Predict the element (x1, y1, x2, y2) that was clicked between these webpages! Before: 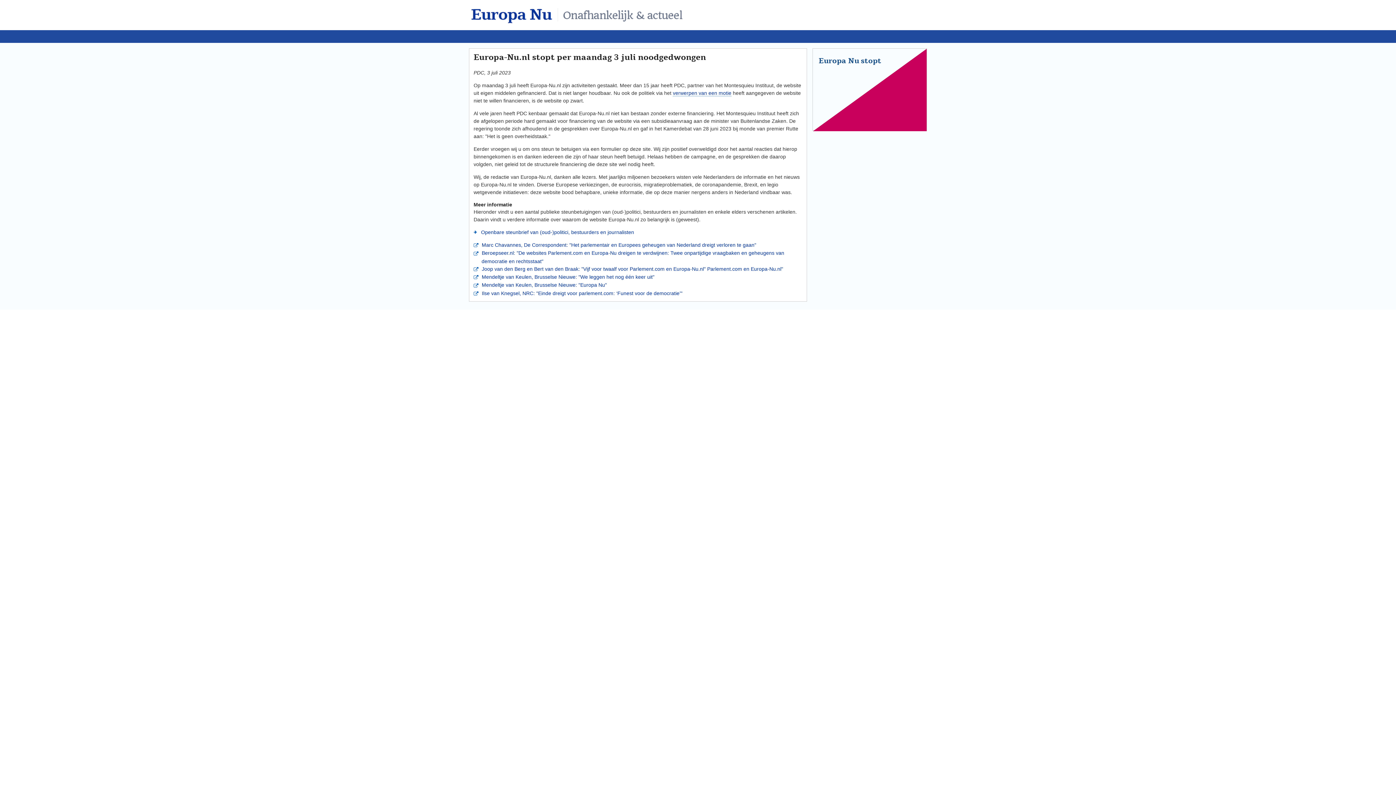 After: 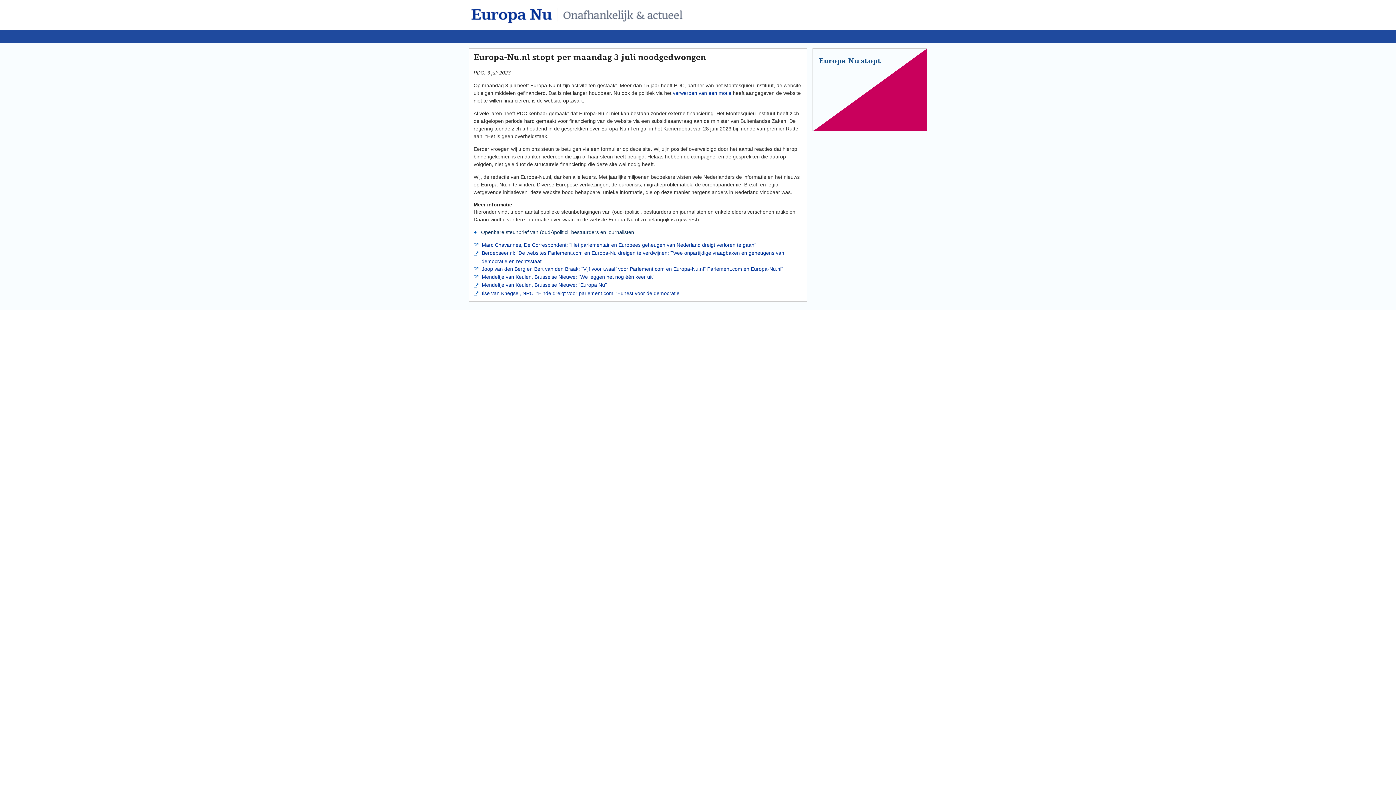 Action: bbox: (477, 229, 634, 235) label:  Openbare steunbrief van (oud-)politici, bestuurders en journalisten